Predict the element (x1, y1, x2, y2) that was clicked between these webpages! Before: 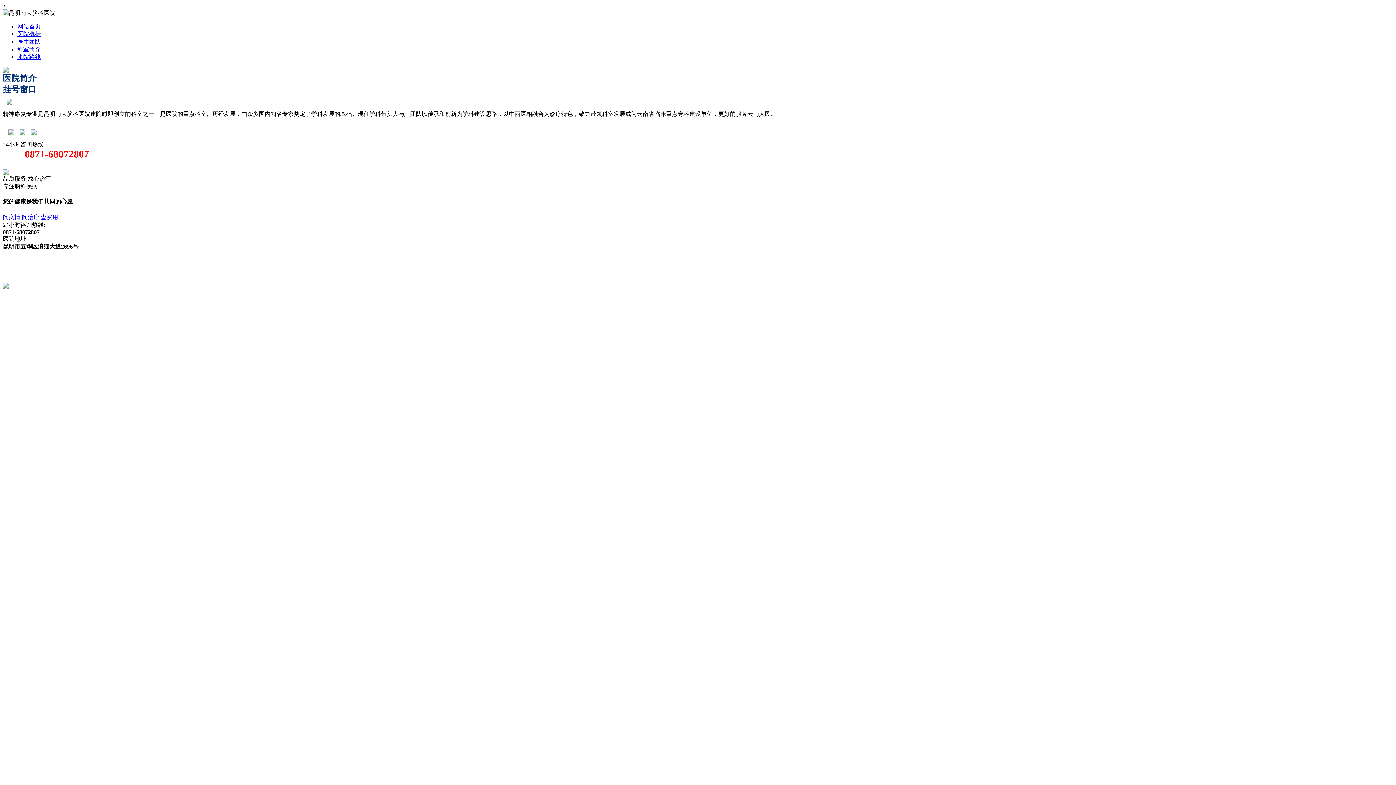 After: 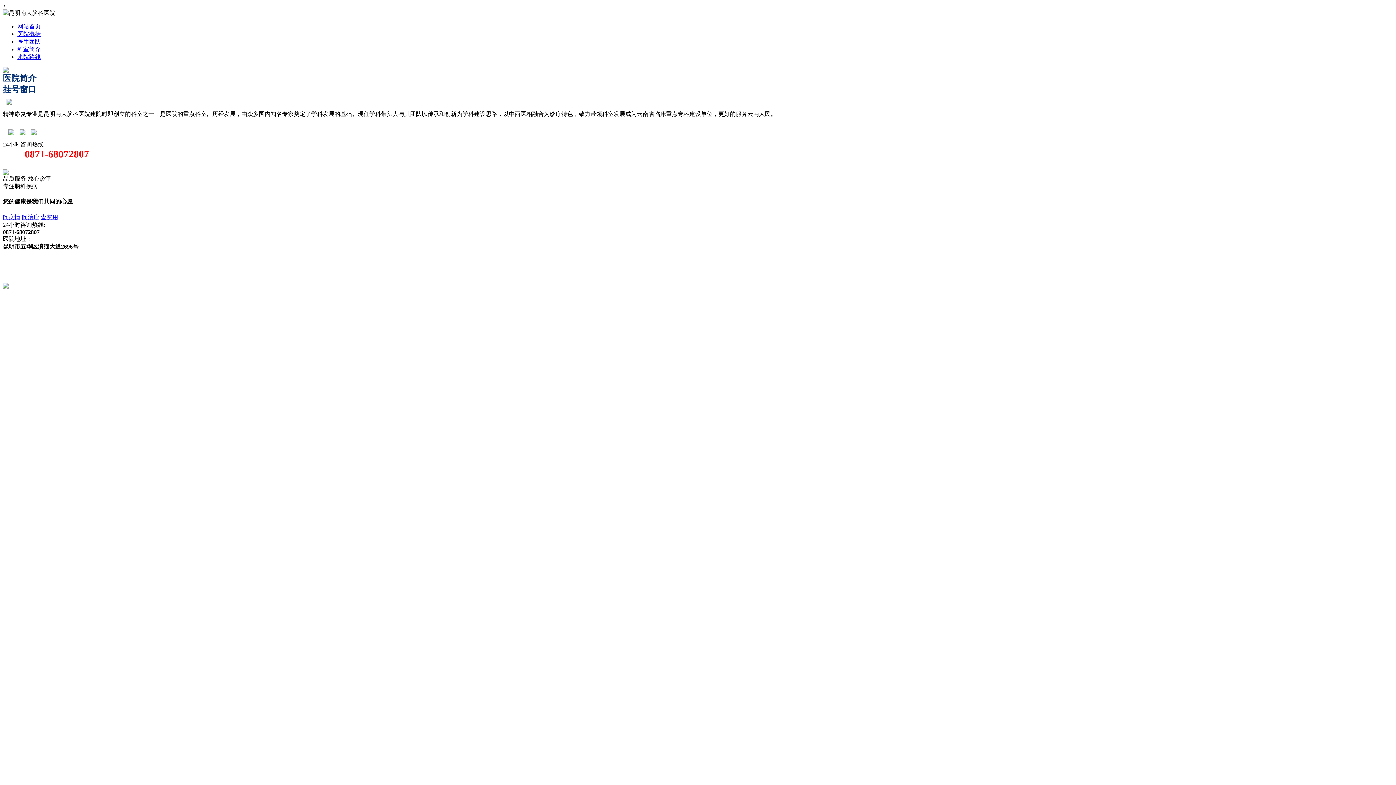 Action: bbox: (17, 53, 40, 60) label: 来院路线